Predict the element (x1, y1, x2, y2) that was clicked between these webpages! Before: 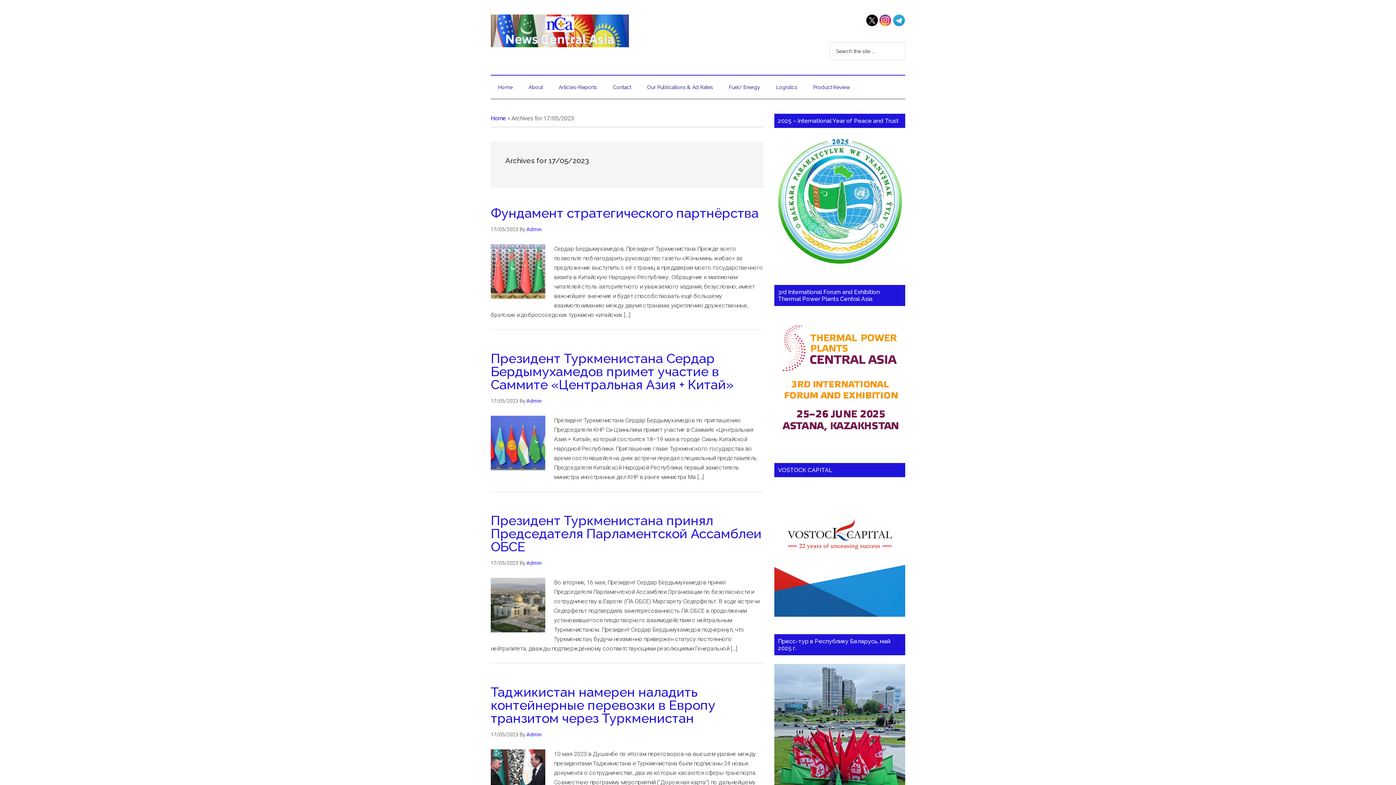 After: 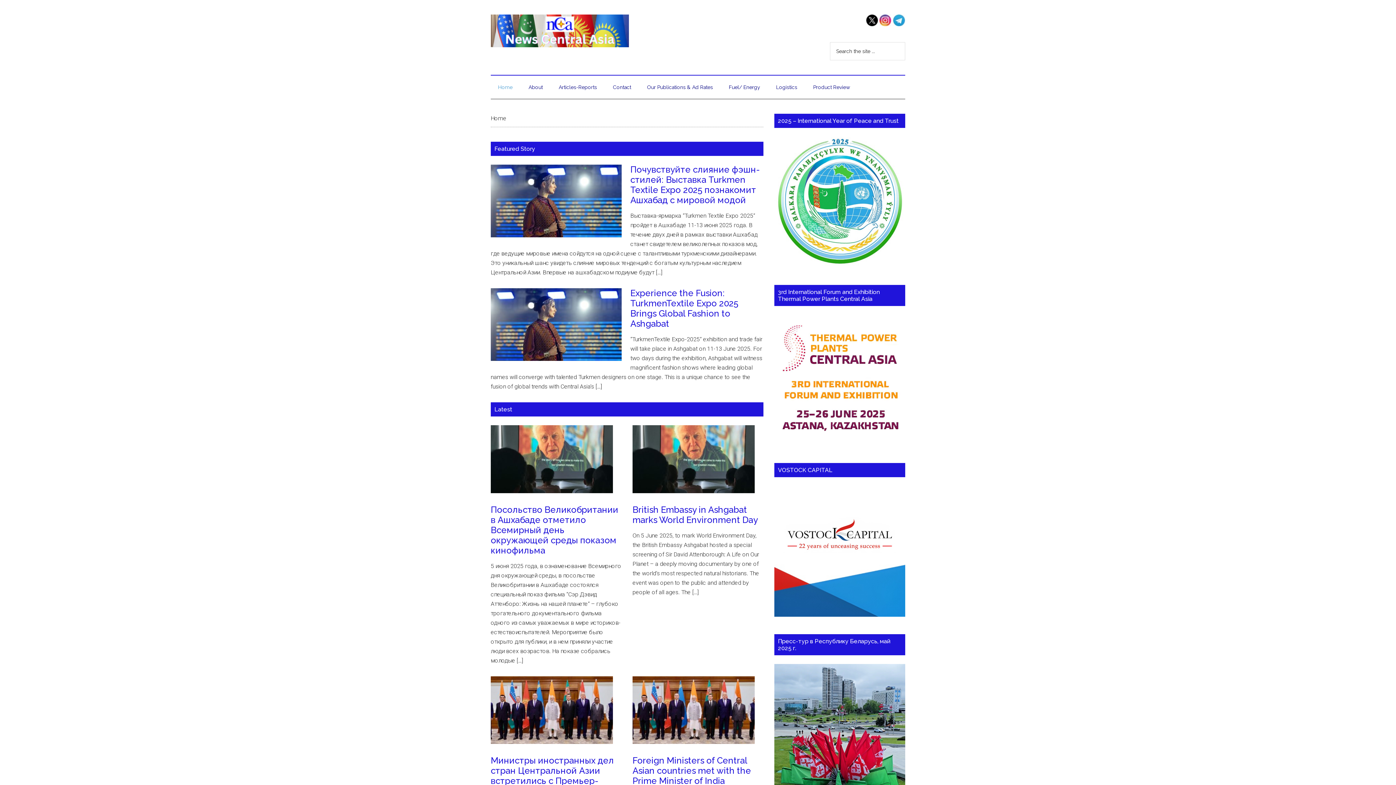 Action: label: Home bbox: (490, 114, 506, 121)